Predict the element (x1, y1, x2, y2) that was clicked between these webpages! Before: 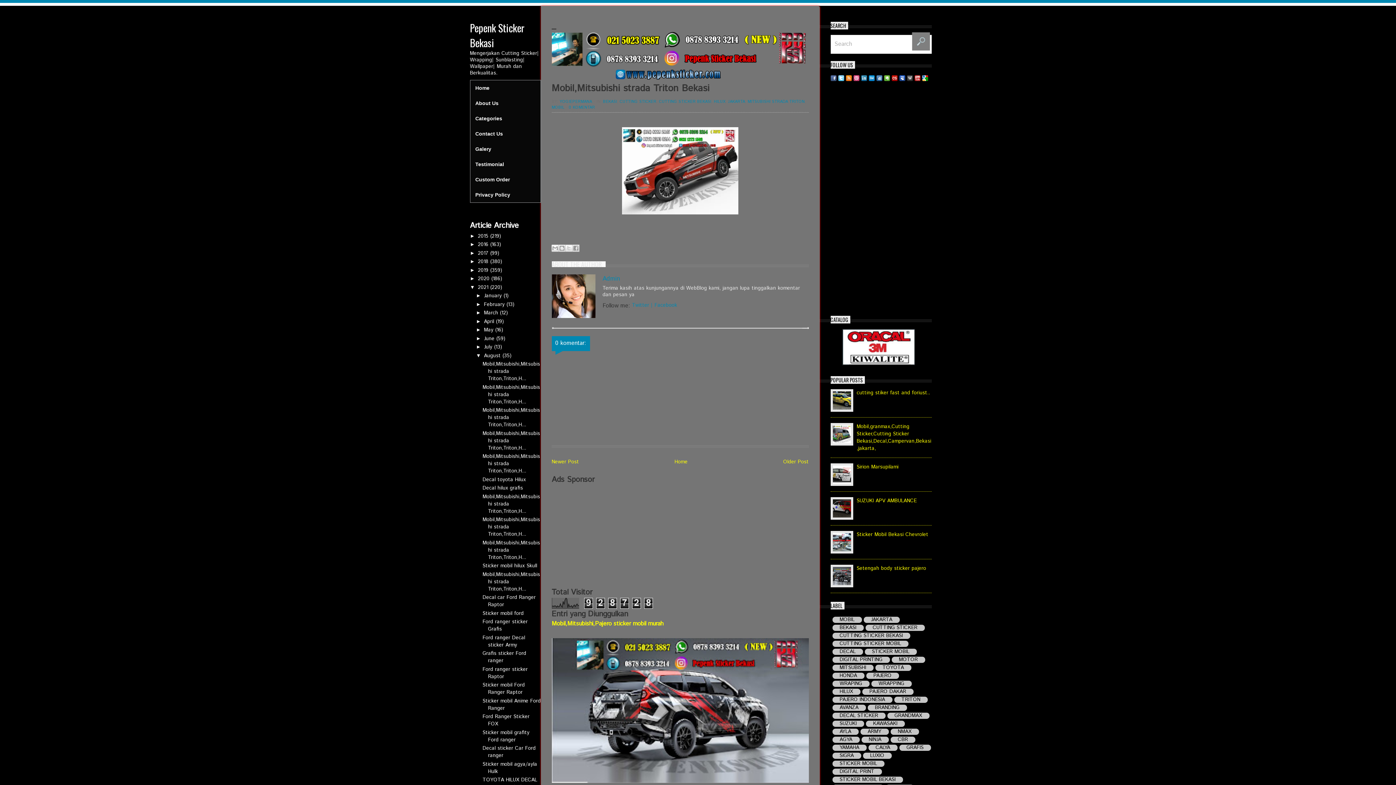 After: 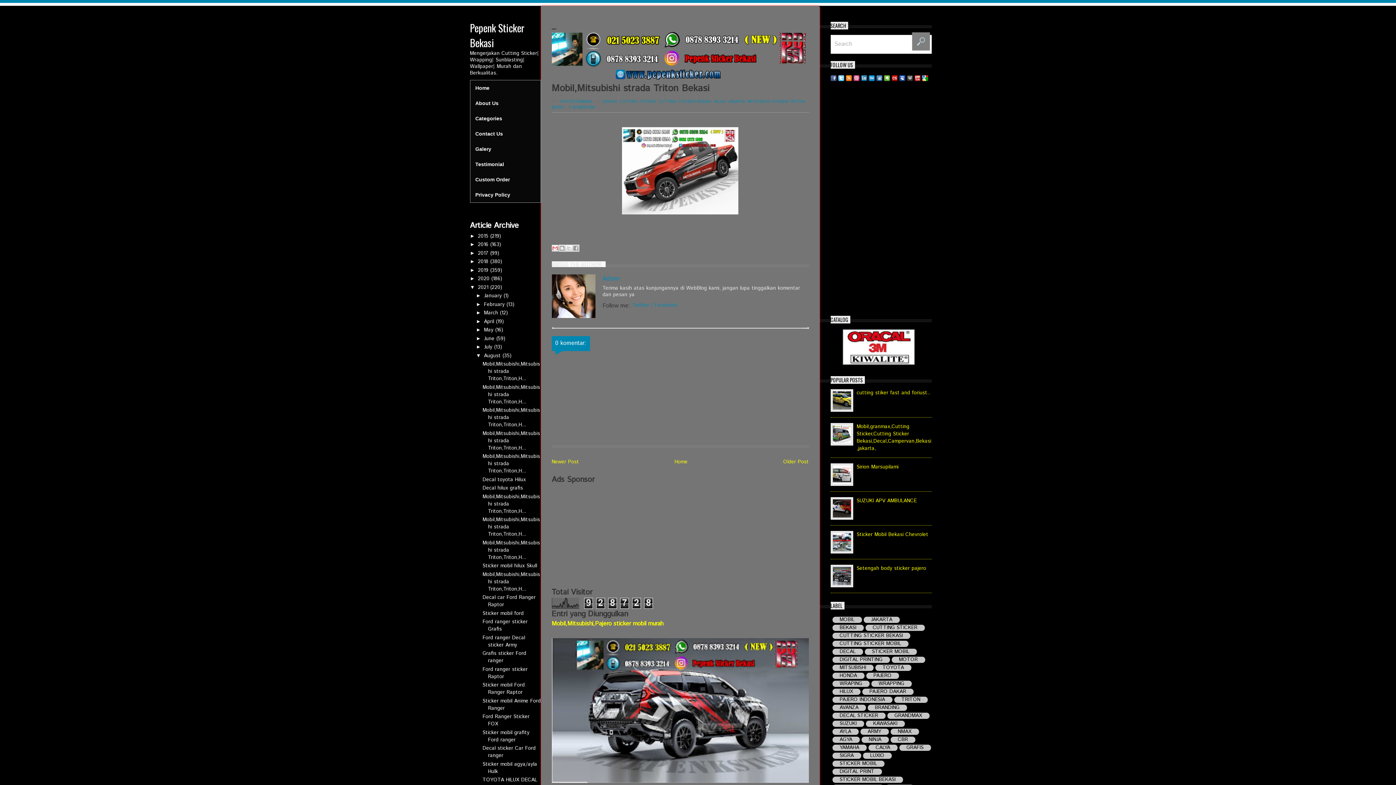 Action: bbox: (551, 244, 558, 252) label: Email This